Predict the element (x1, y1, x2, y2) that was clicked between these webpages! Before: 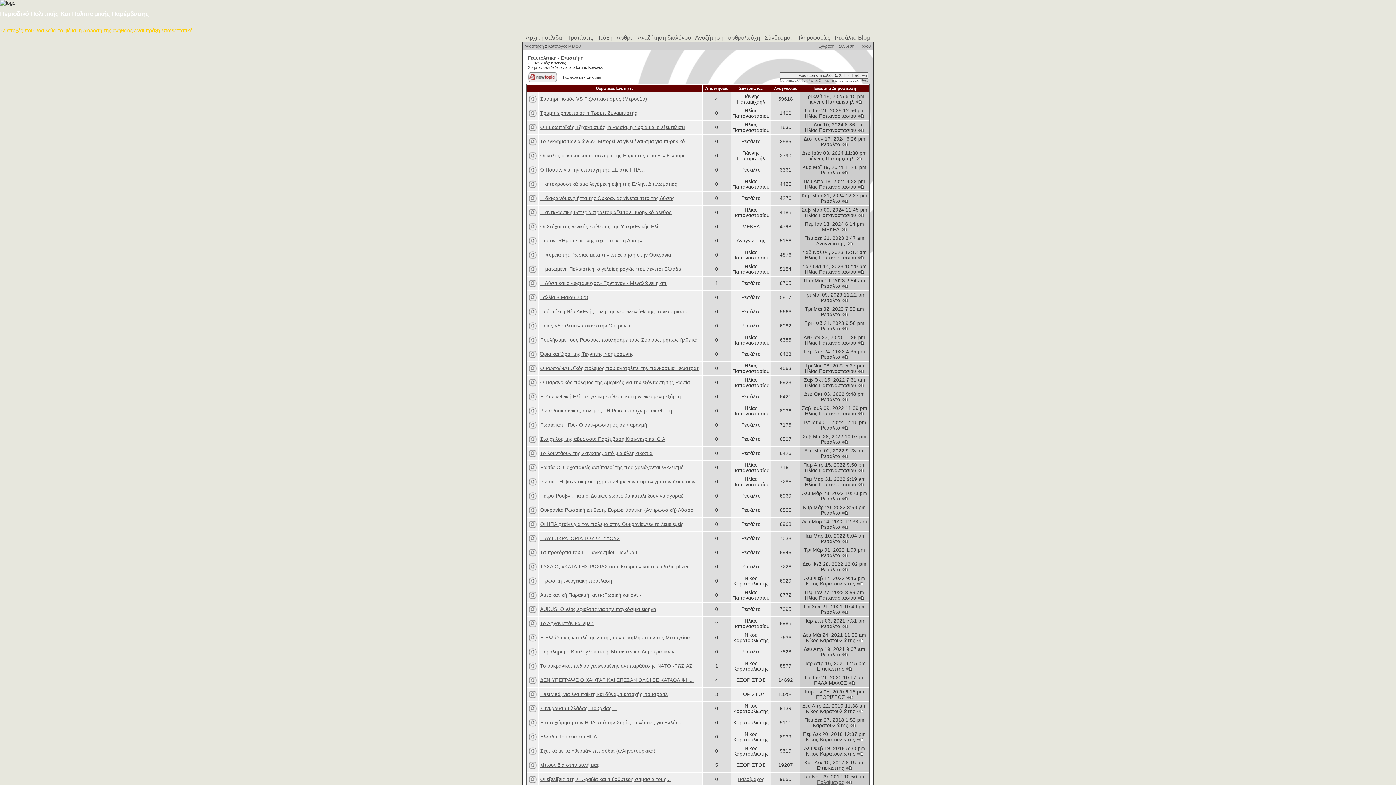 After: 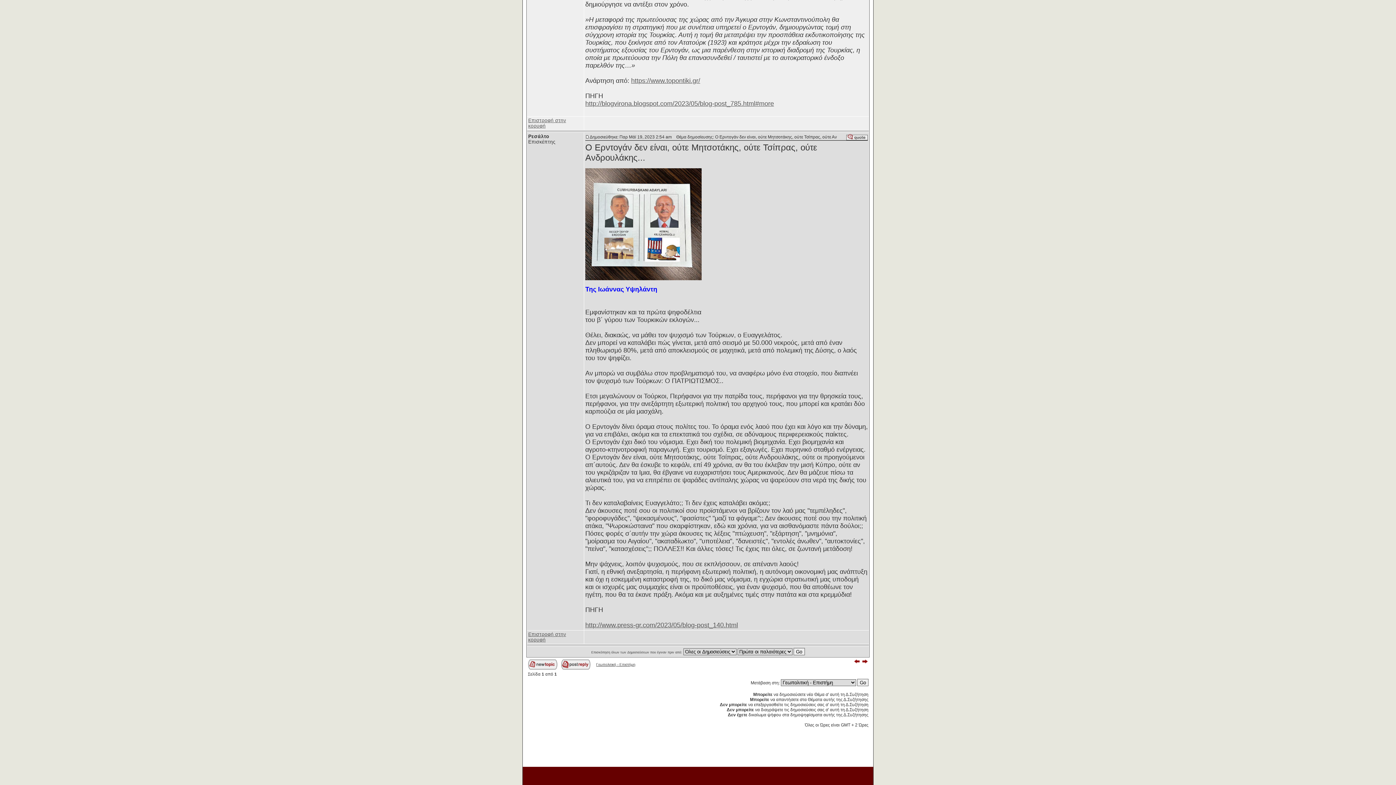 Action: bbox: (841, 283, 848, 289)